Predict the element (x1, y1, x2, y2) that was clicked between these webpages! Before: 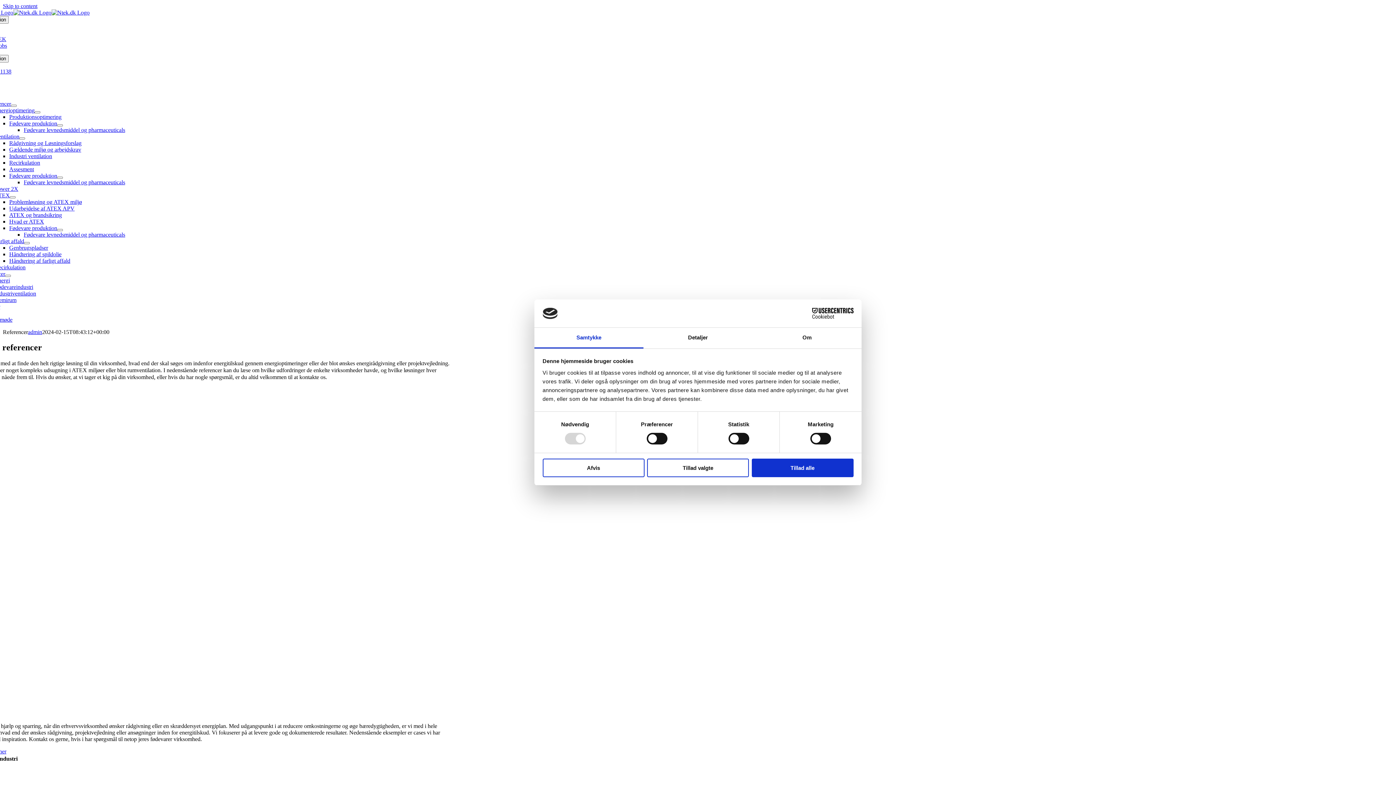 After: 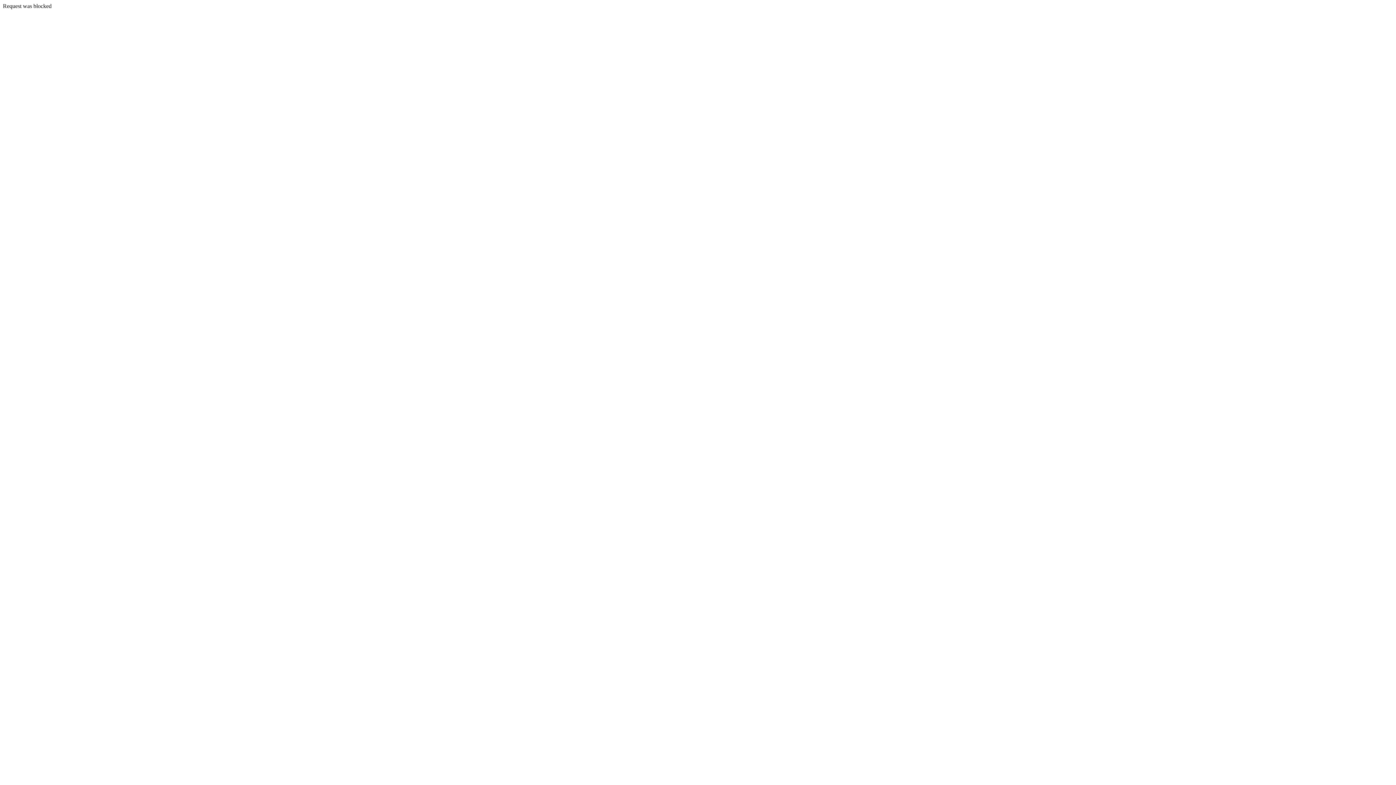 Action: label: Industriventilation bbox: (-5, 290, 36, 296)